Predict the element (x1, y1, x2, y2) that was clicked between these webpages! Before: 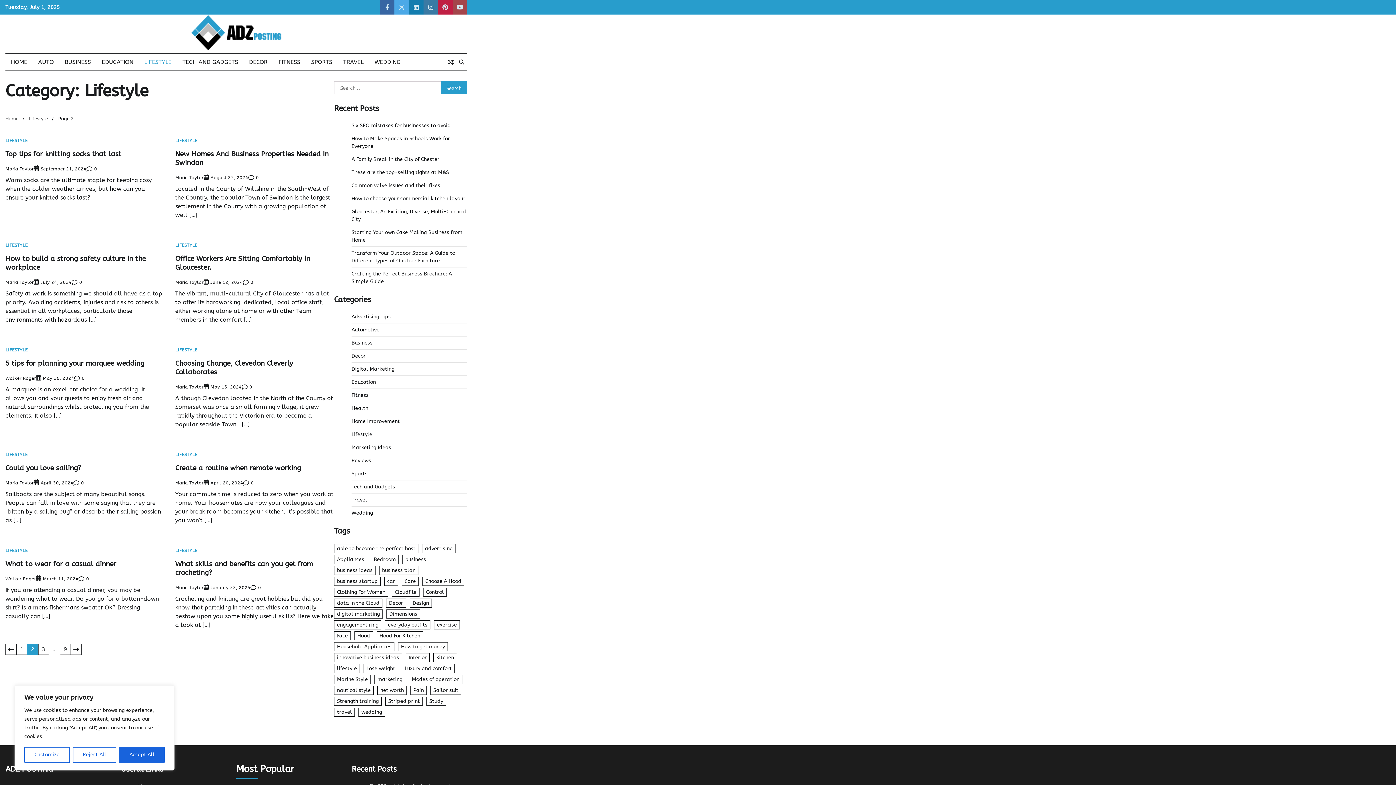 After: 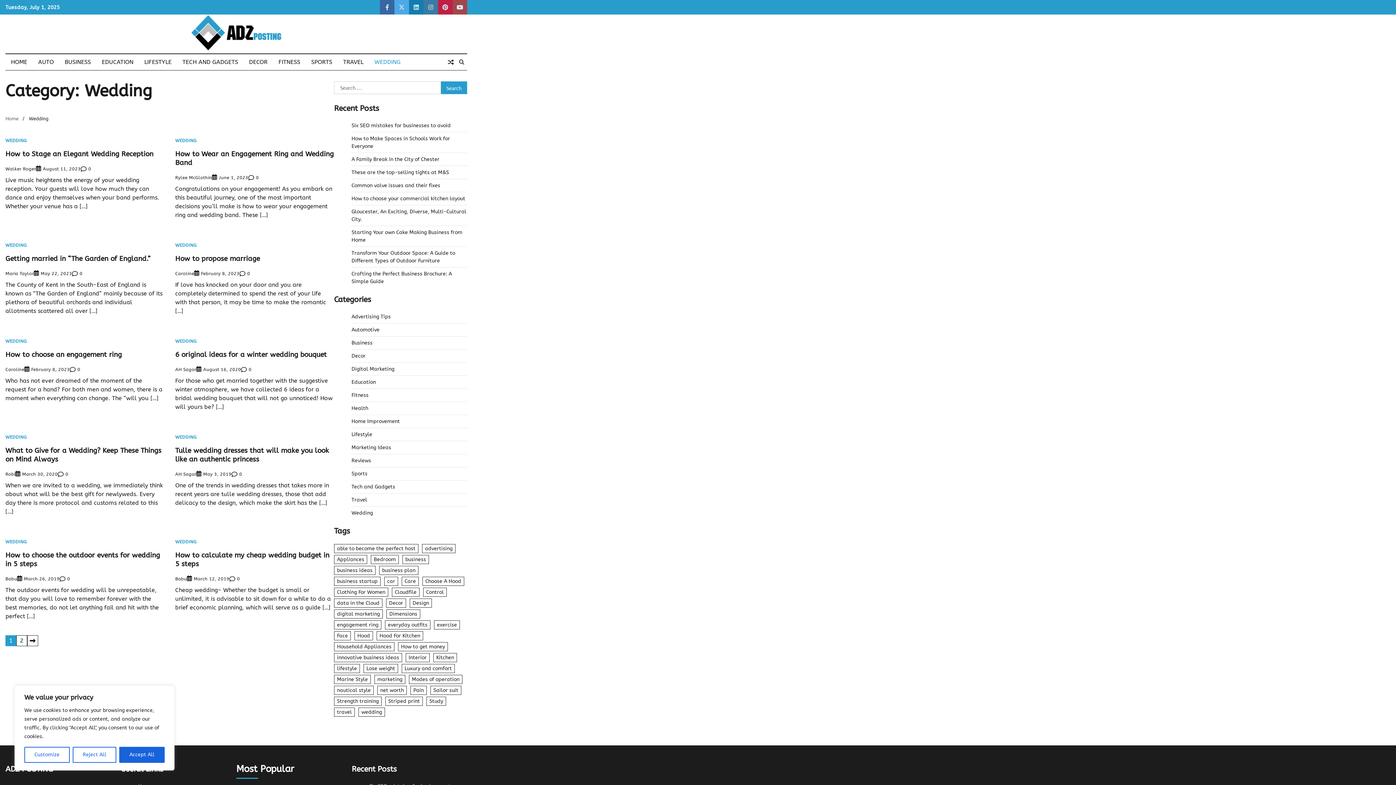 Action: bbox: (351, 510, 373, 516) label: Wedding